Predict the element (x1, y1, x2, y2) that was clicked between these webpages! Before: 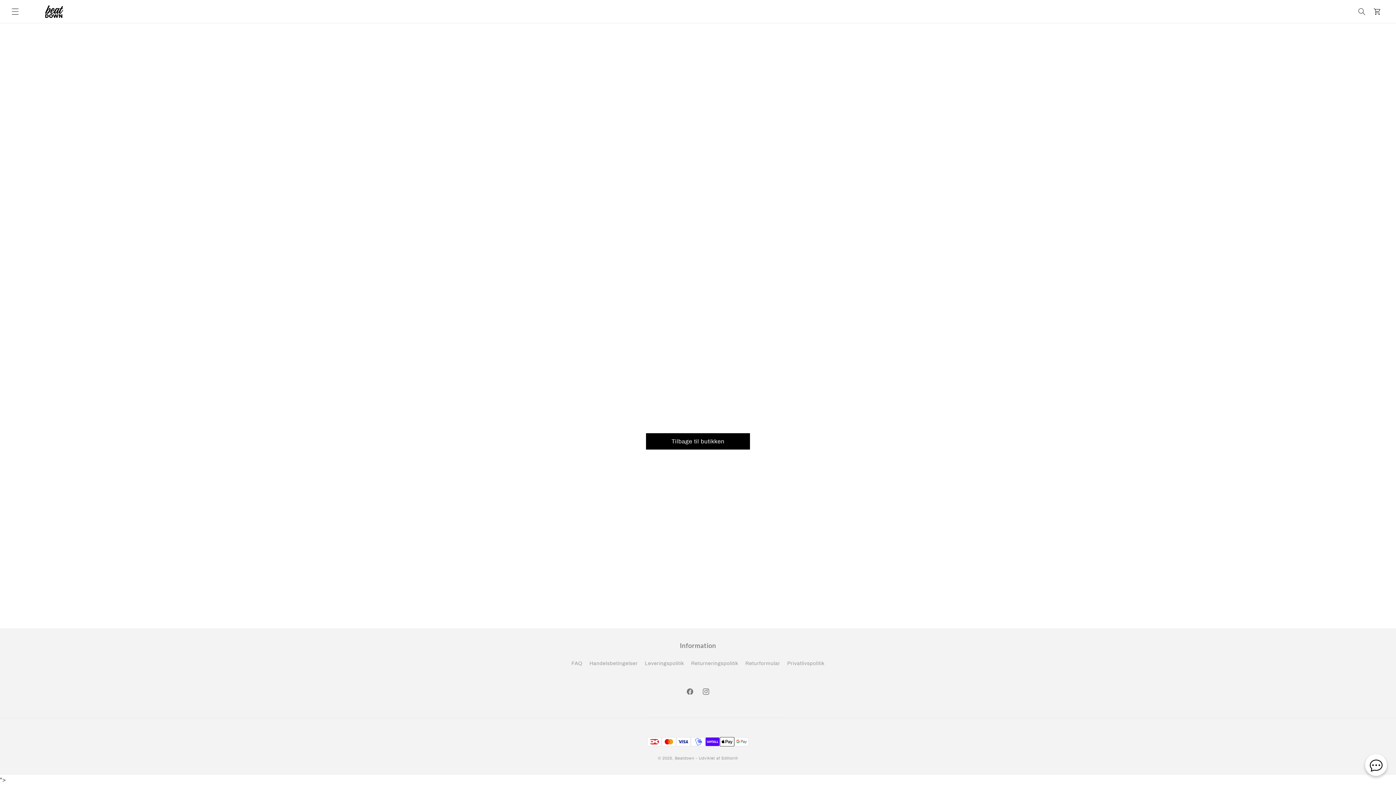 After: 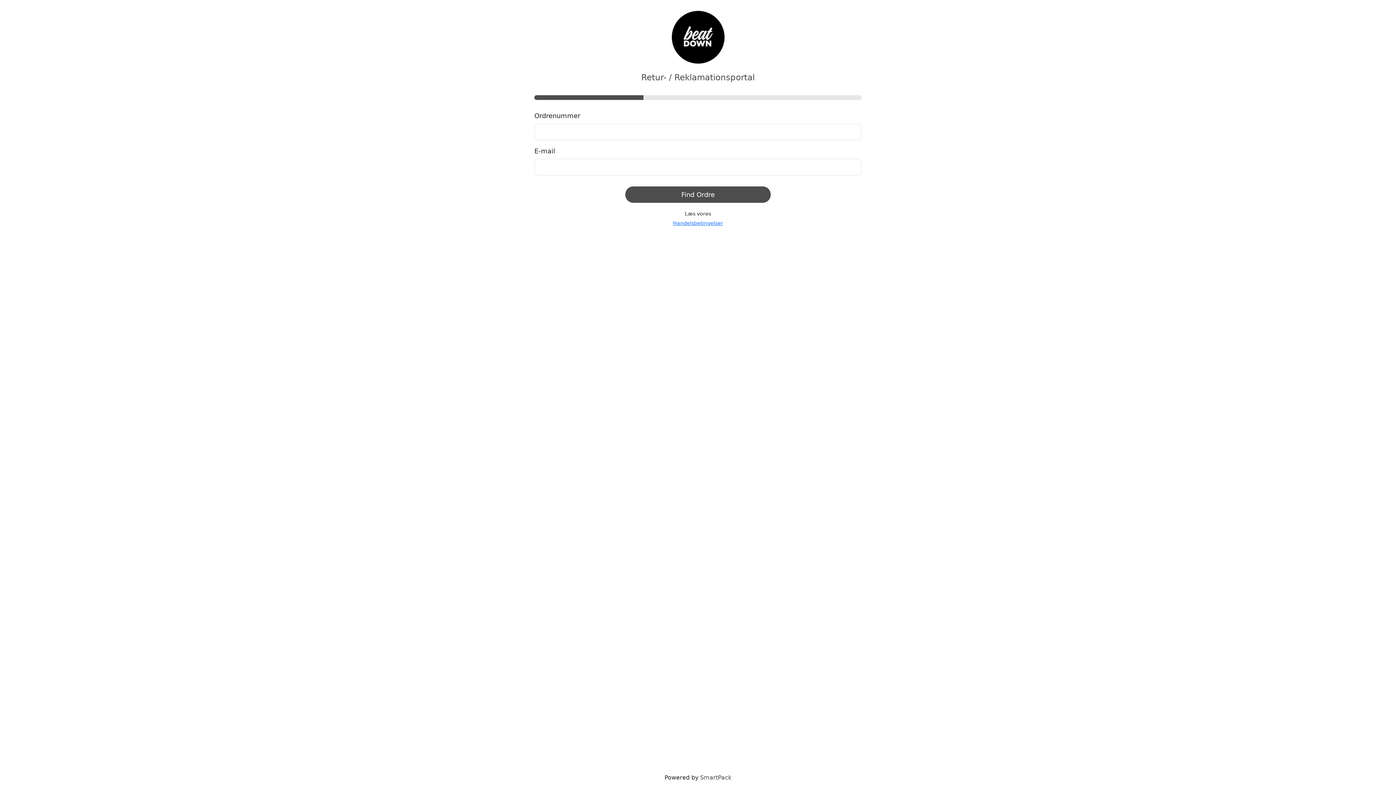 Action: label: Returformular bbox: (745, 657, 780, 670)